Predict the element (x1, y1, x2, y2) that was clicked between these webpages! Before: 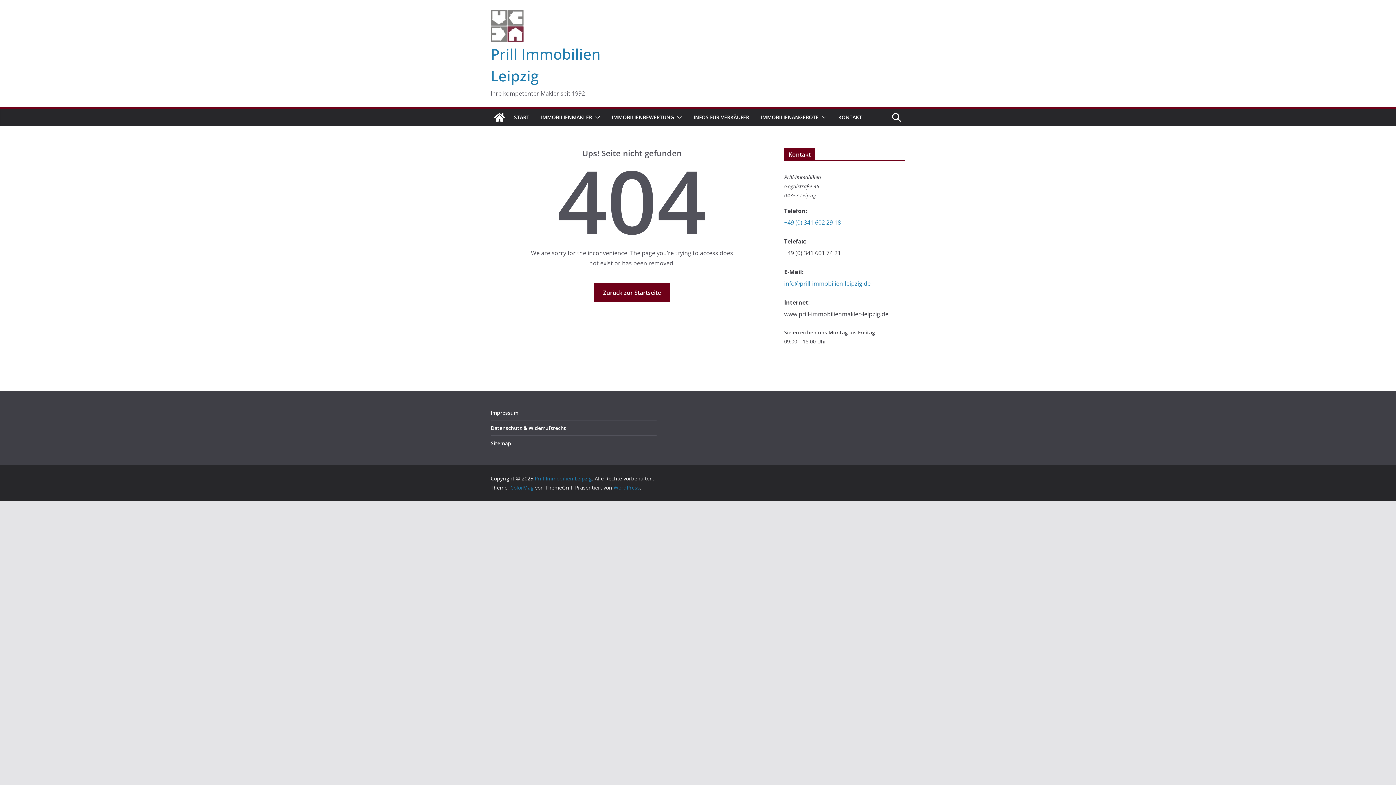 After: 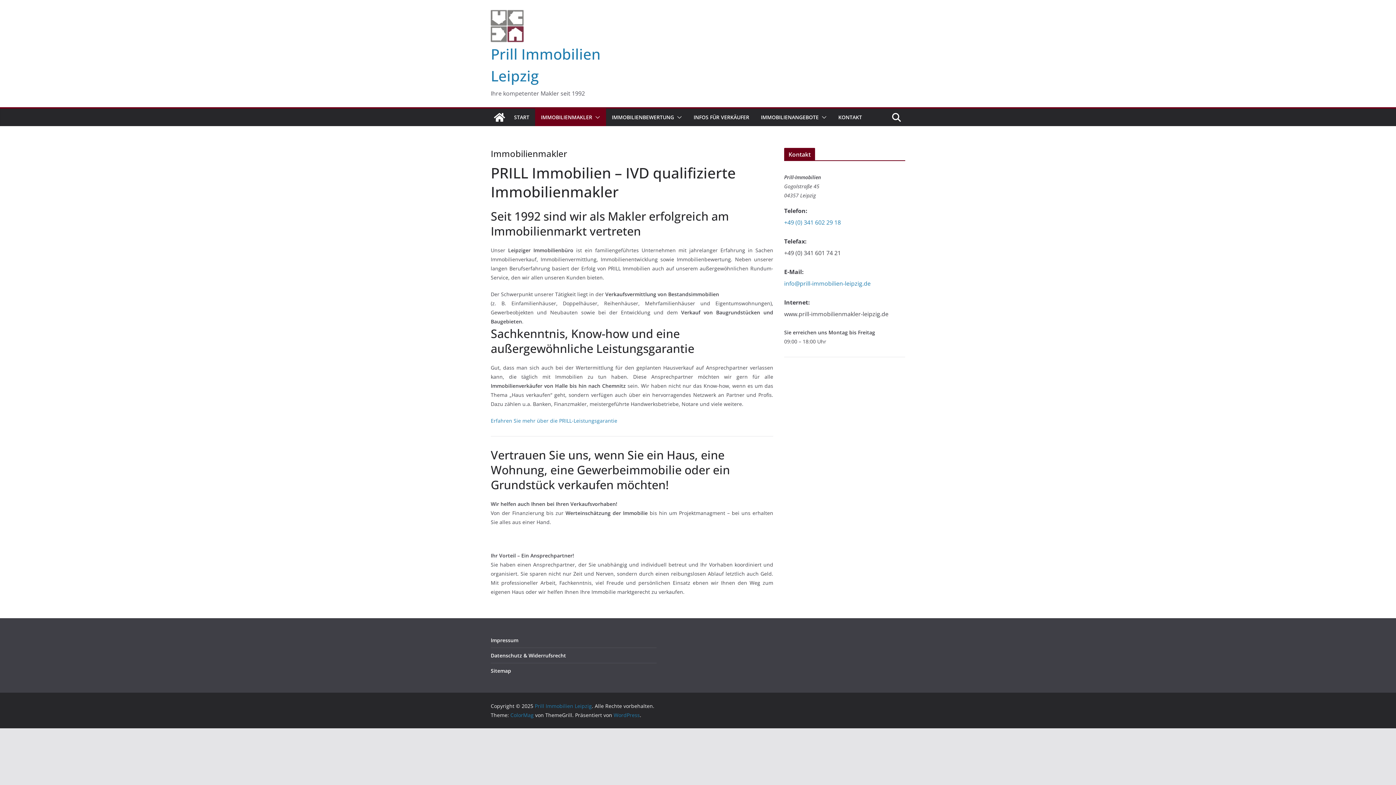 Action: bbox: (541, 112, 592, 122) label: IMMOBILIENMAKLER